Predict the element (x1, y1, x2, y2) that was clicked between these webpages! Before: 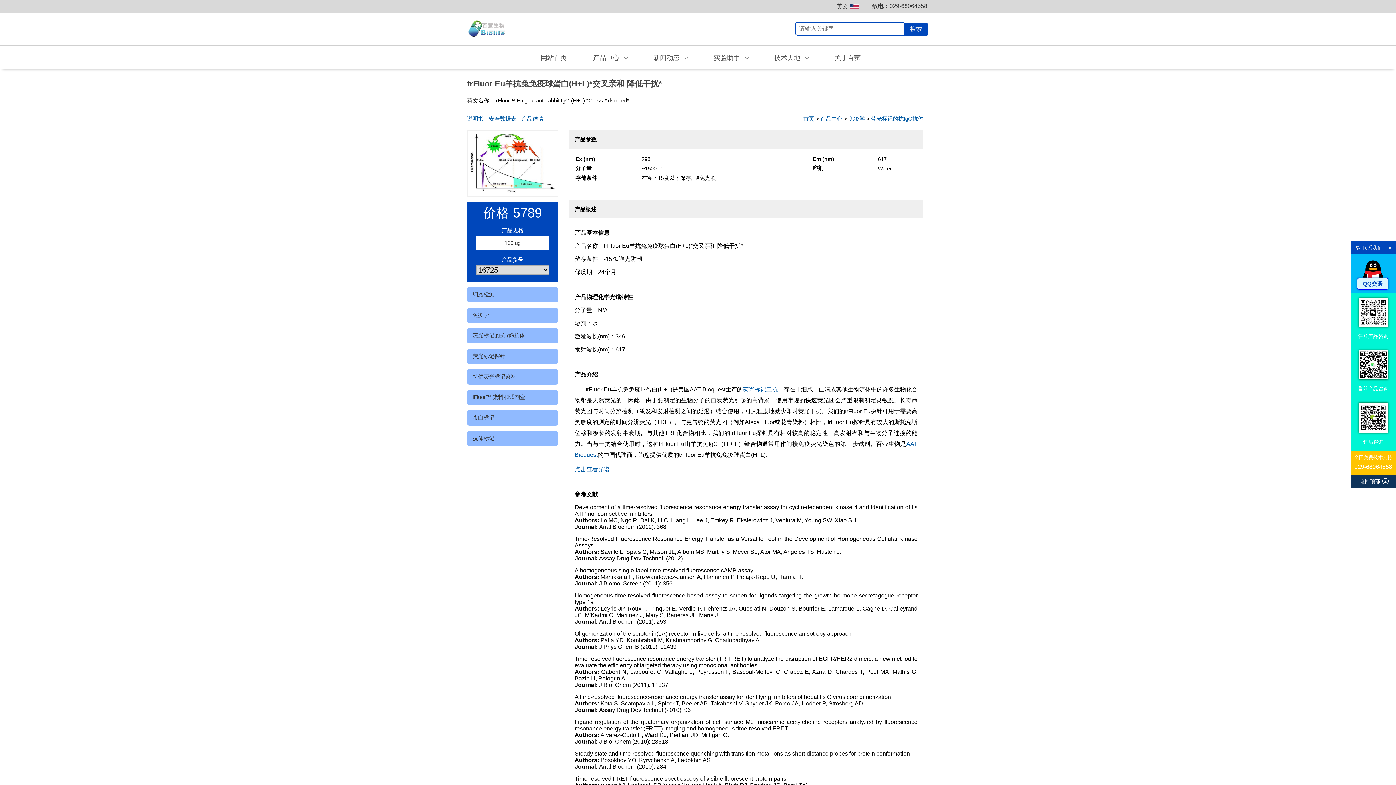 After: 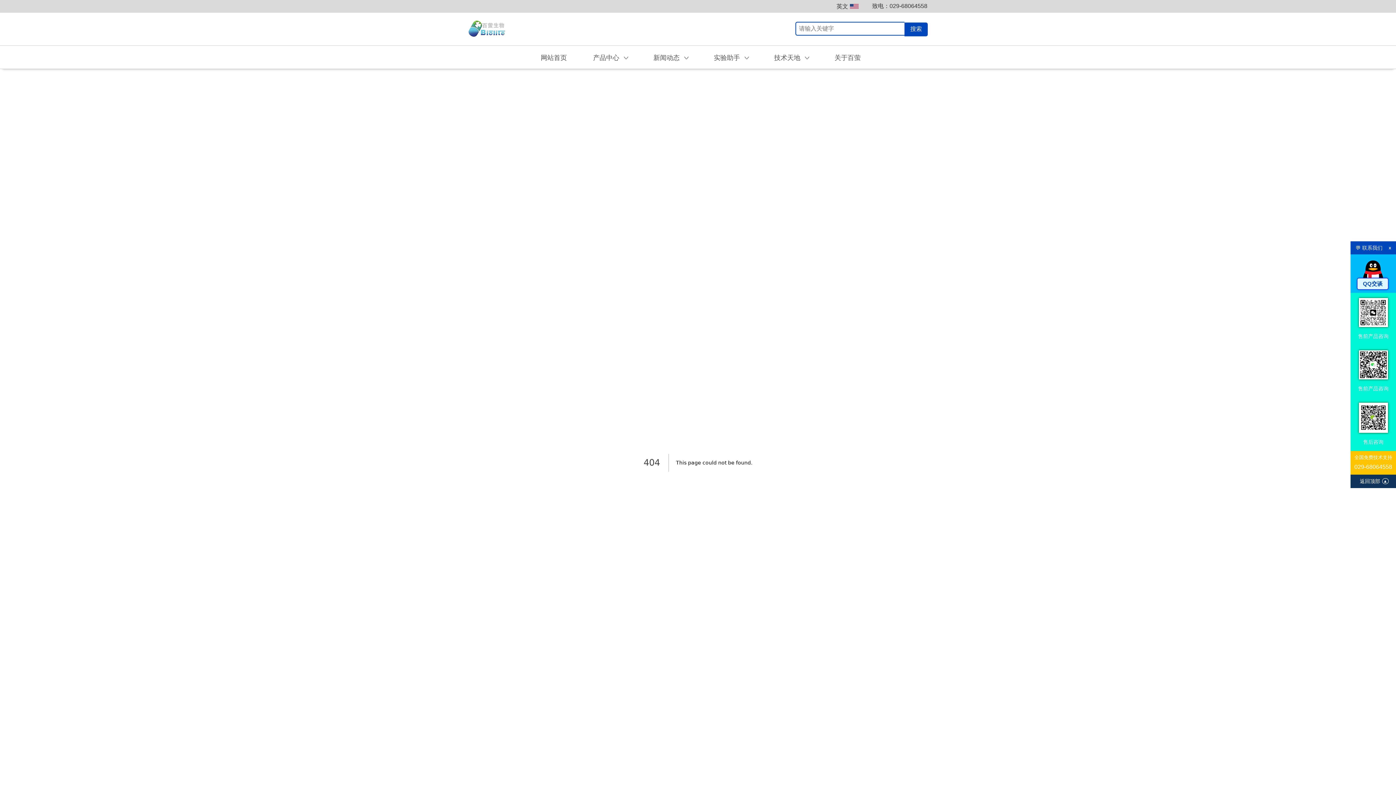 Action: bbox: (803, 115, 814, 121) label: 首页